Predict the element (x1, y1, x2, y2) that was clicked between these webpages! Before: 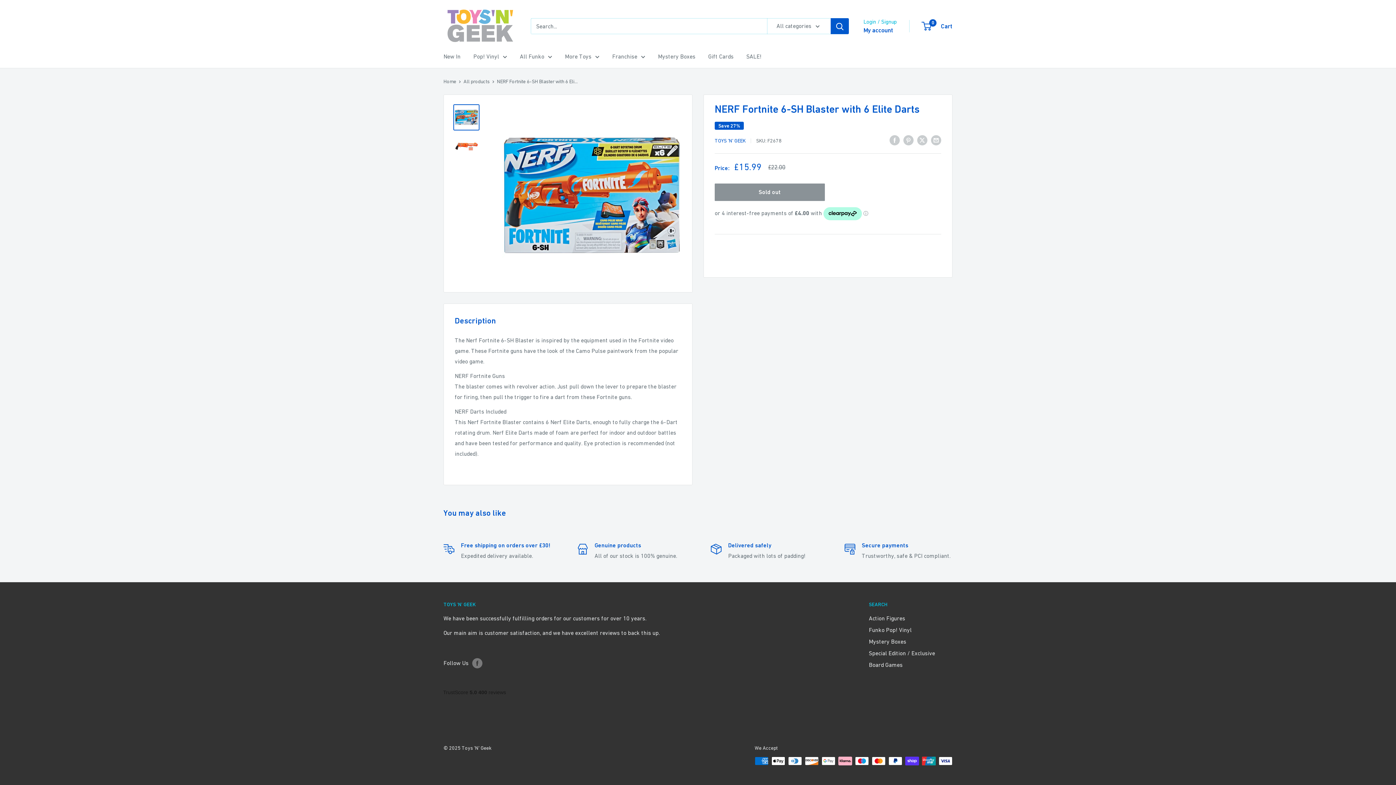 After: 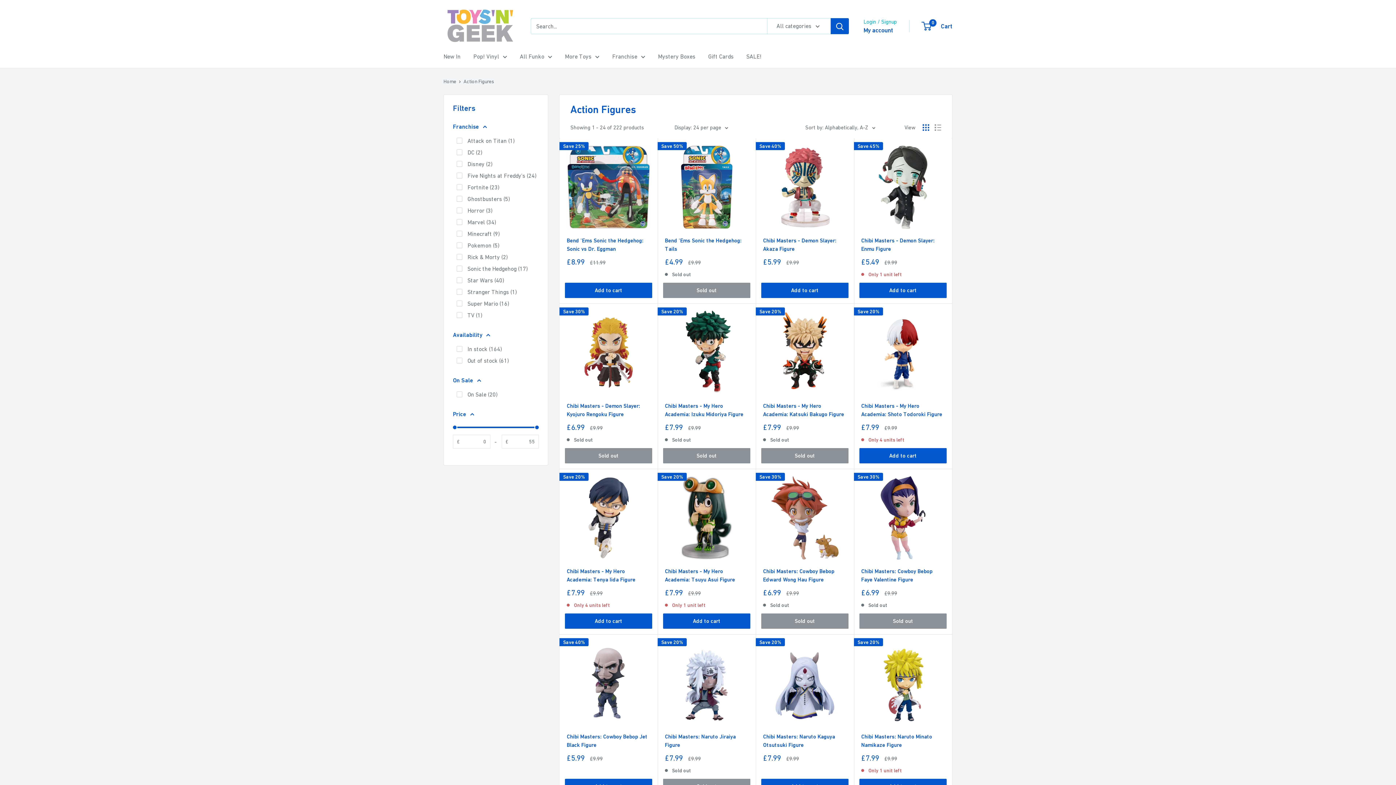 Action: label: Action Figures bbox: (869, 612, 952, 624)